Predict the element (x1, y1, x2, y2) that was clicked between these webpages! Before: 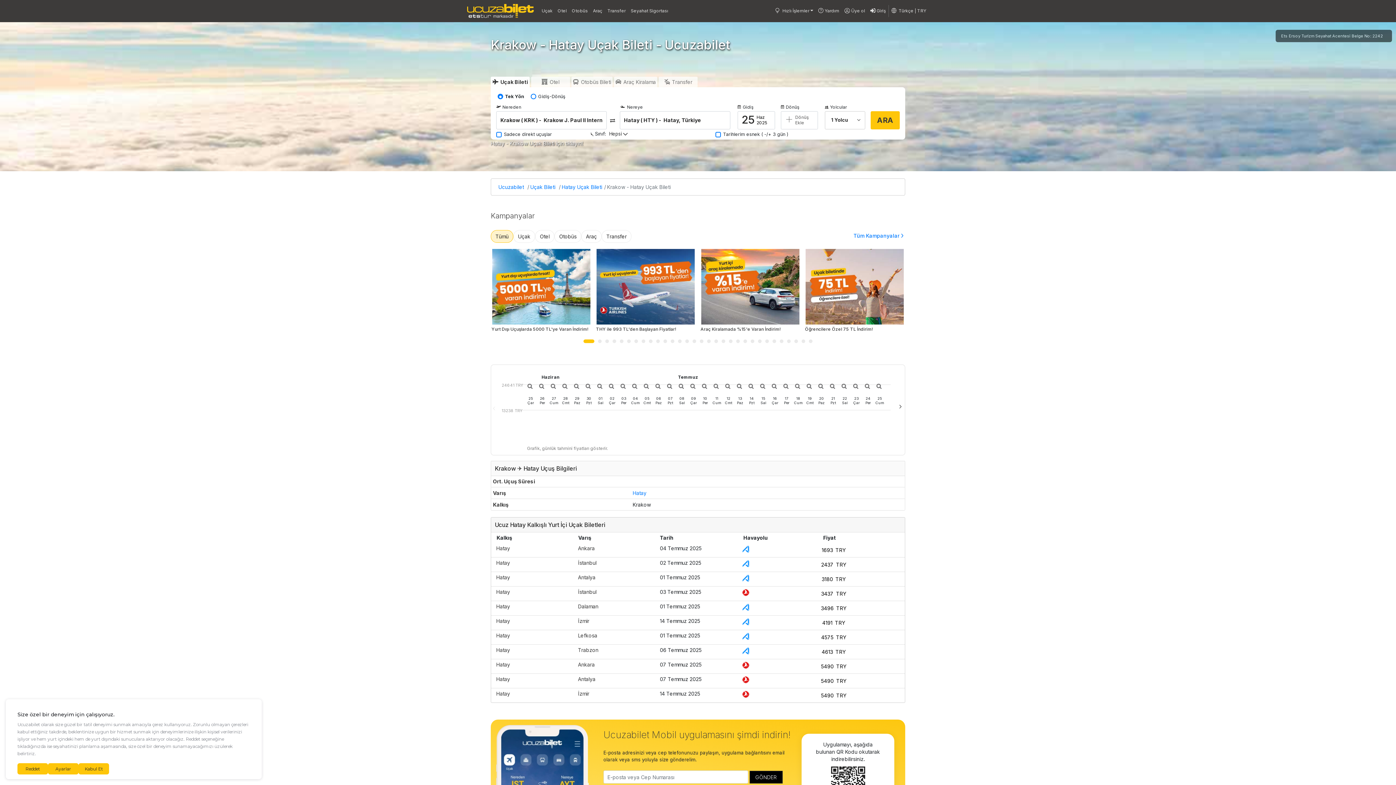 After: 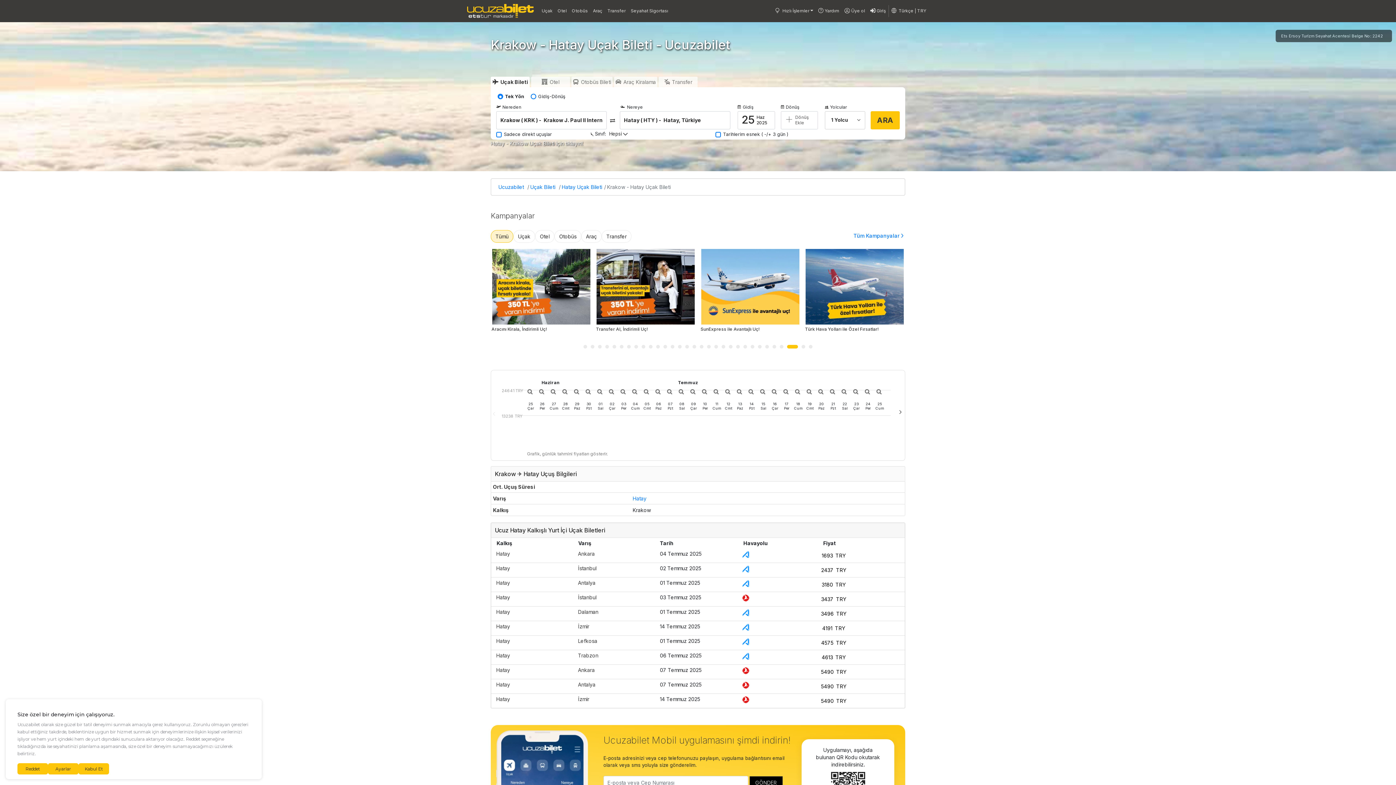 Action: bbox: (794, 339, 798, 343) label: Go to slide 29